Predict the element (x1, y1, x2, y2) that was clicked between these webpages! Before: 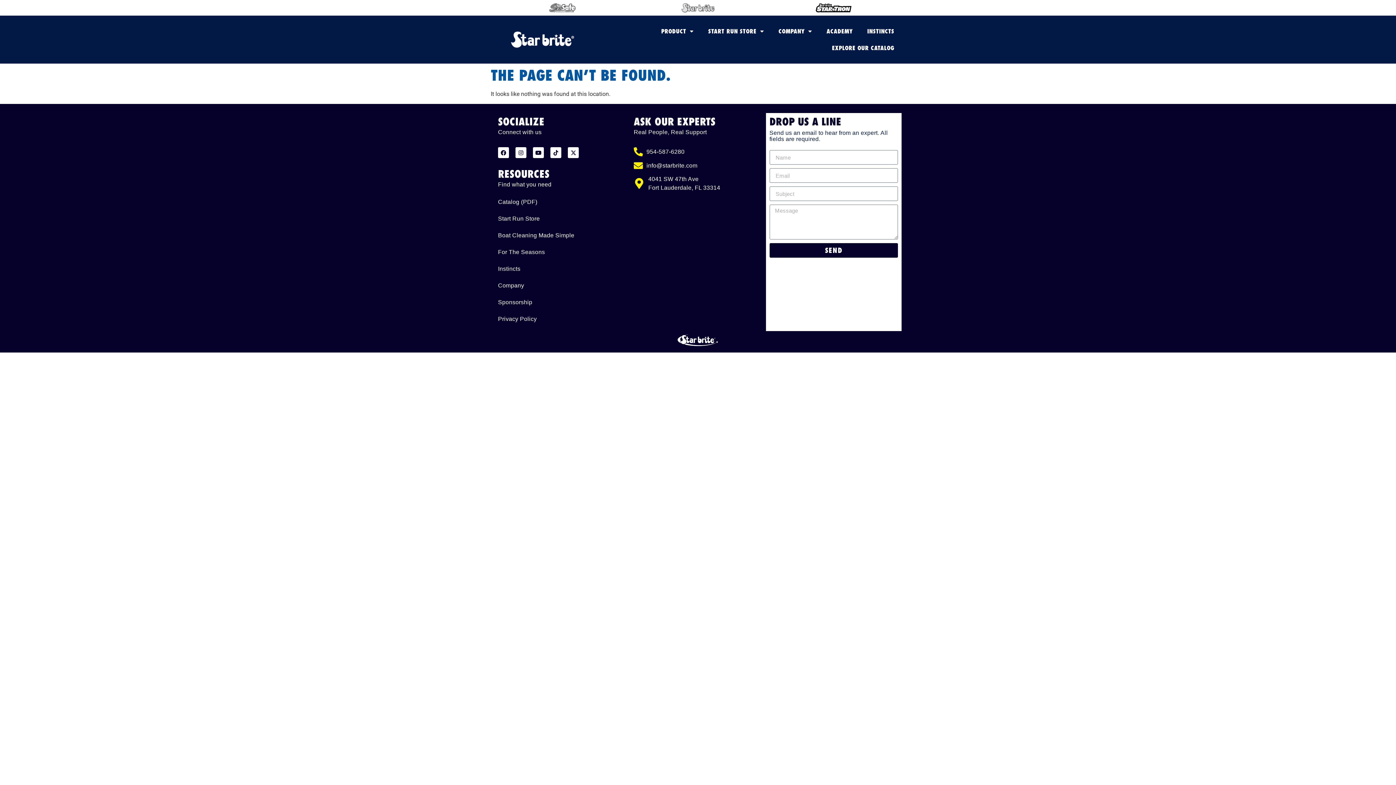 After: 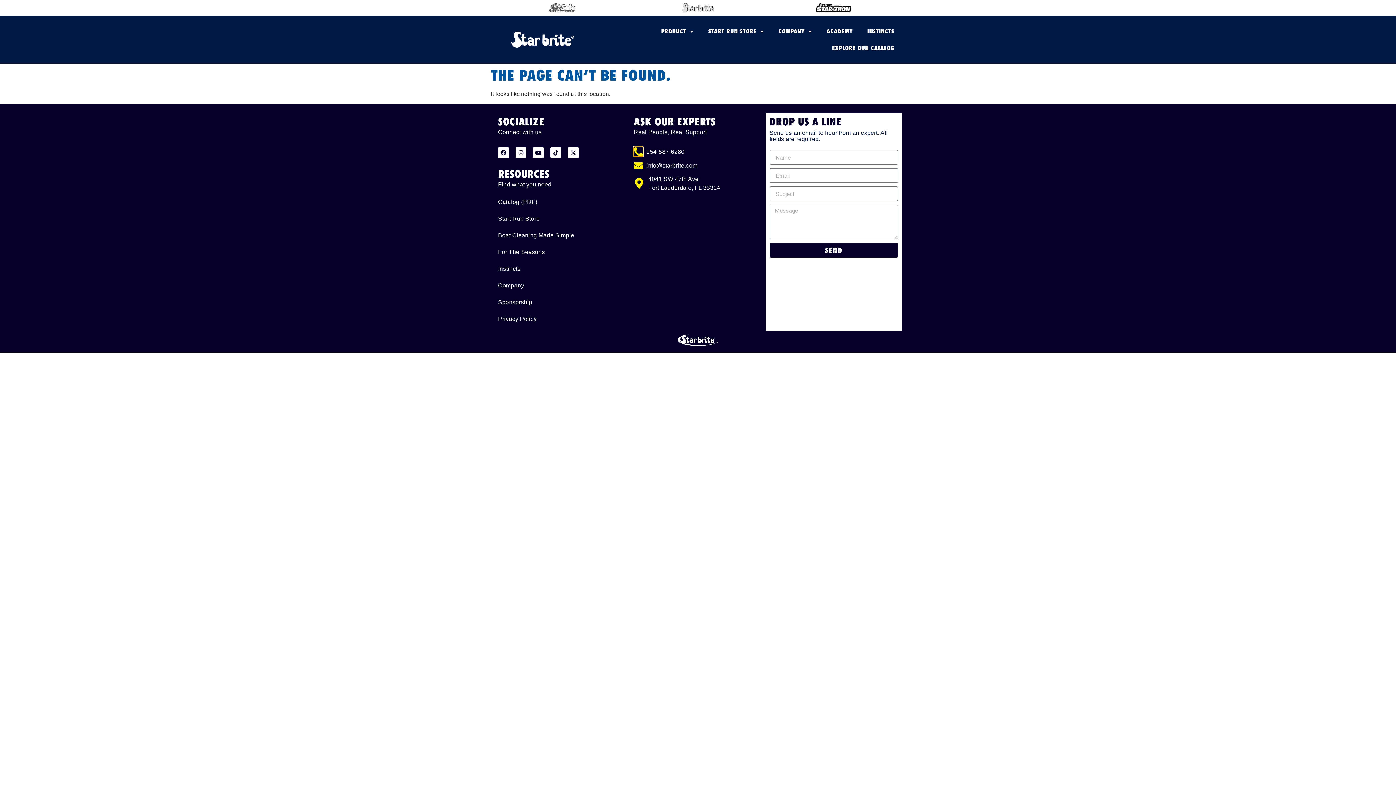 Action: bbox: (633, 147, 643, 156)